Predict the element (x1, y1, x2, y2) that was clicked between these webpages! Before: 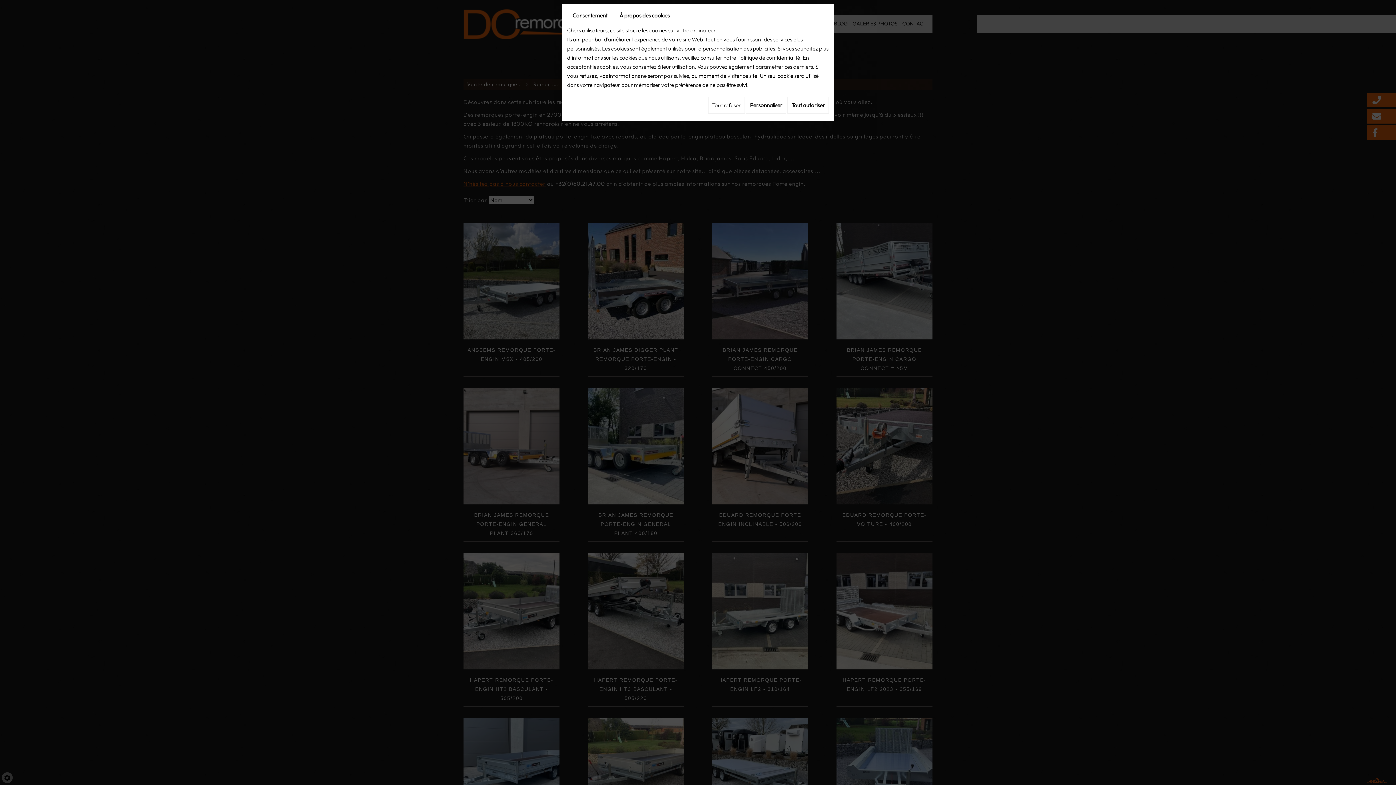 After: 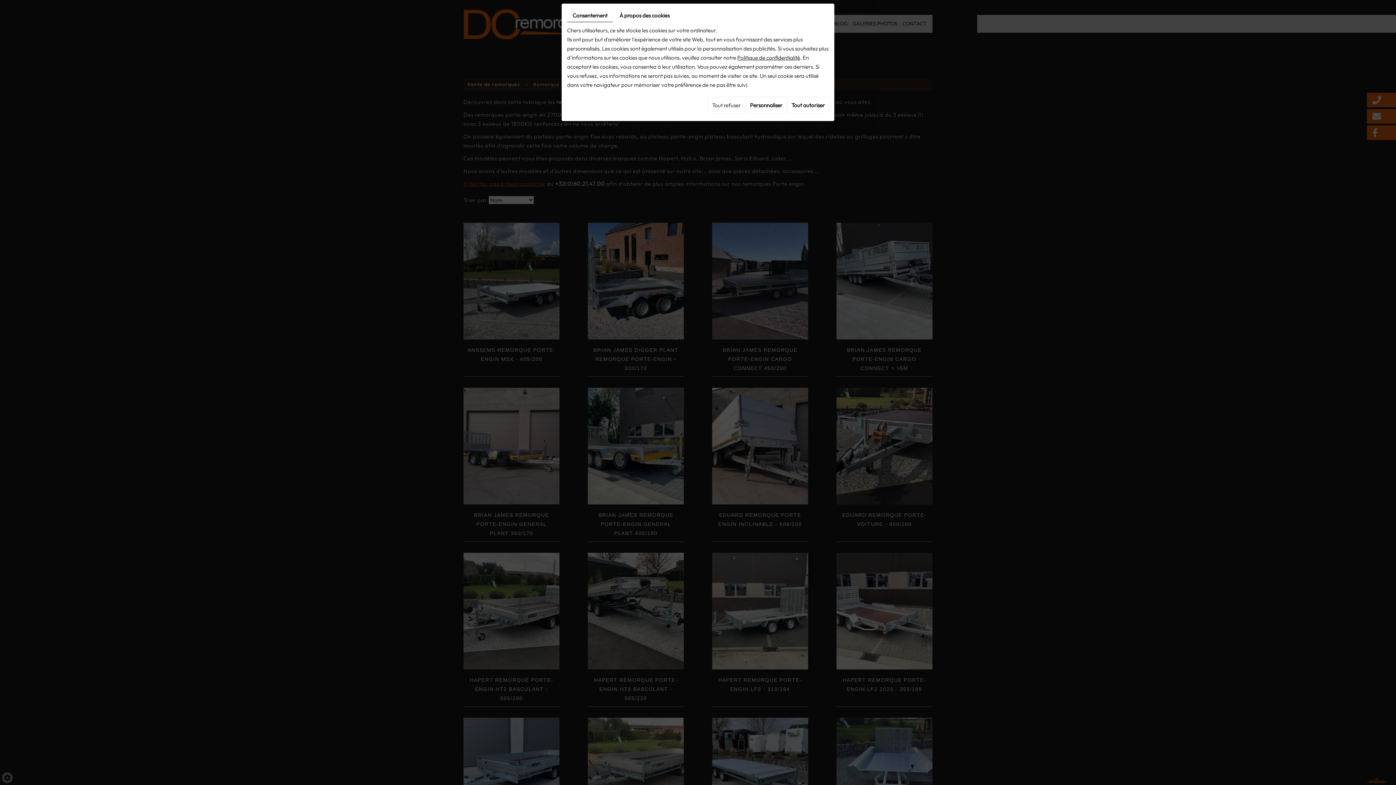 Action: bbox: (567, 9, 613, 22) label: Consentement